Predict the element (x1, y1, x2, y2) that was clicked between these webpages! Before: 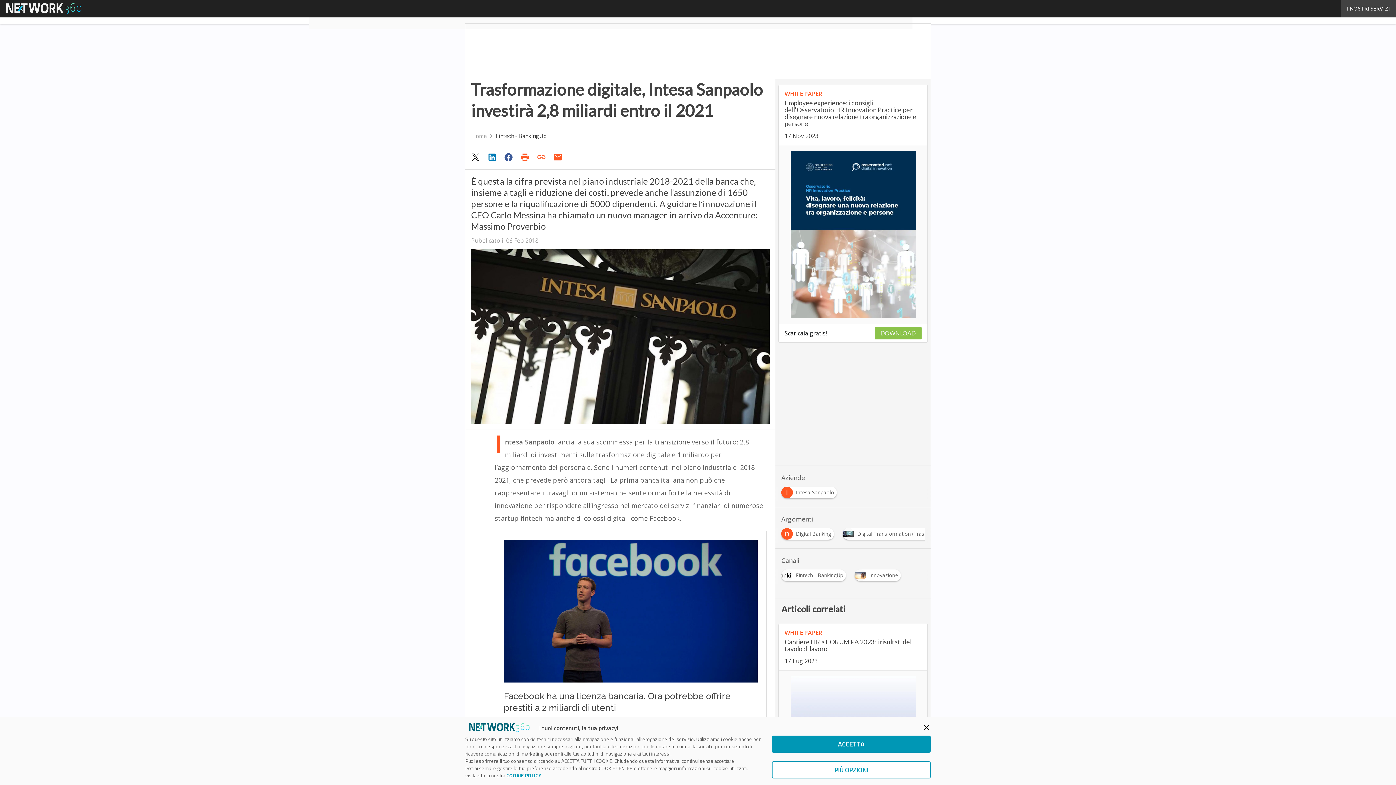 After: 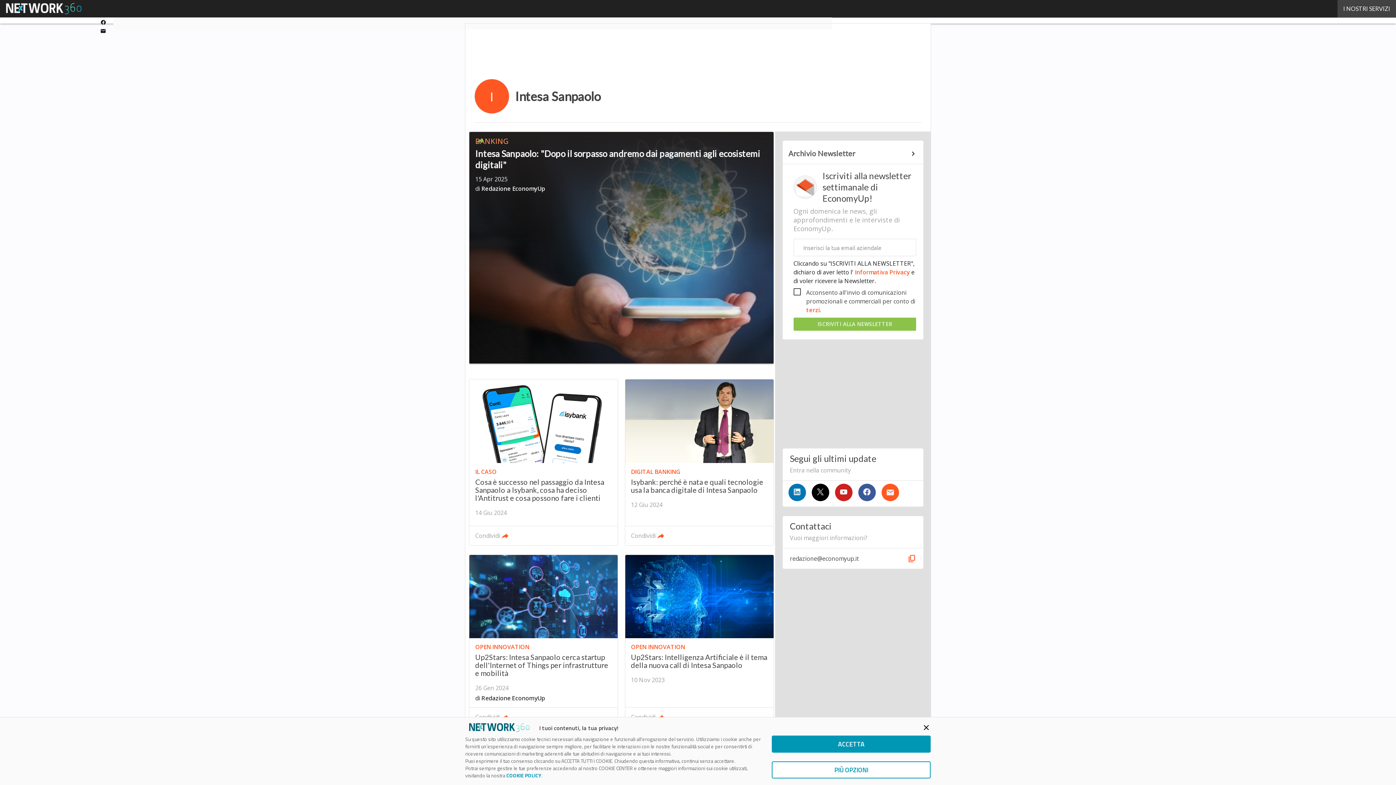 Action: bbox: (781, 487, 840, 494) label: I
Intesa Sanpaolo